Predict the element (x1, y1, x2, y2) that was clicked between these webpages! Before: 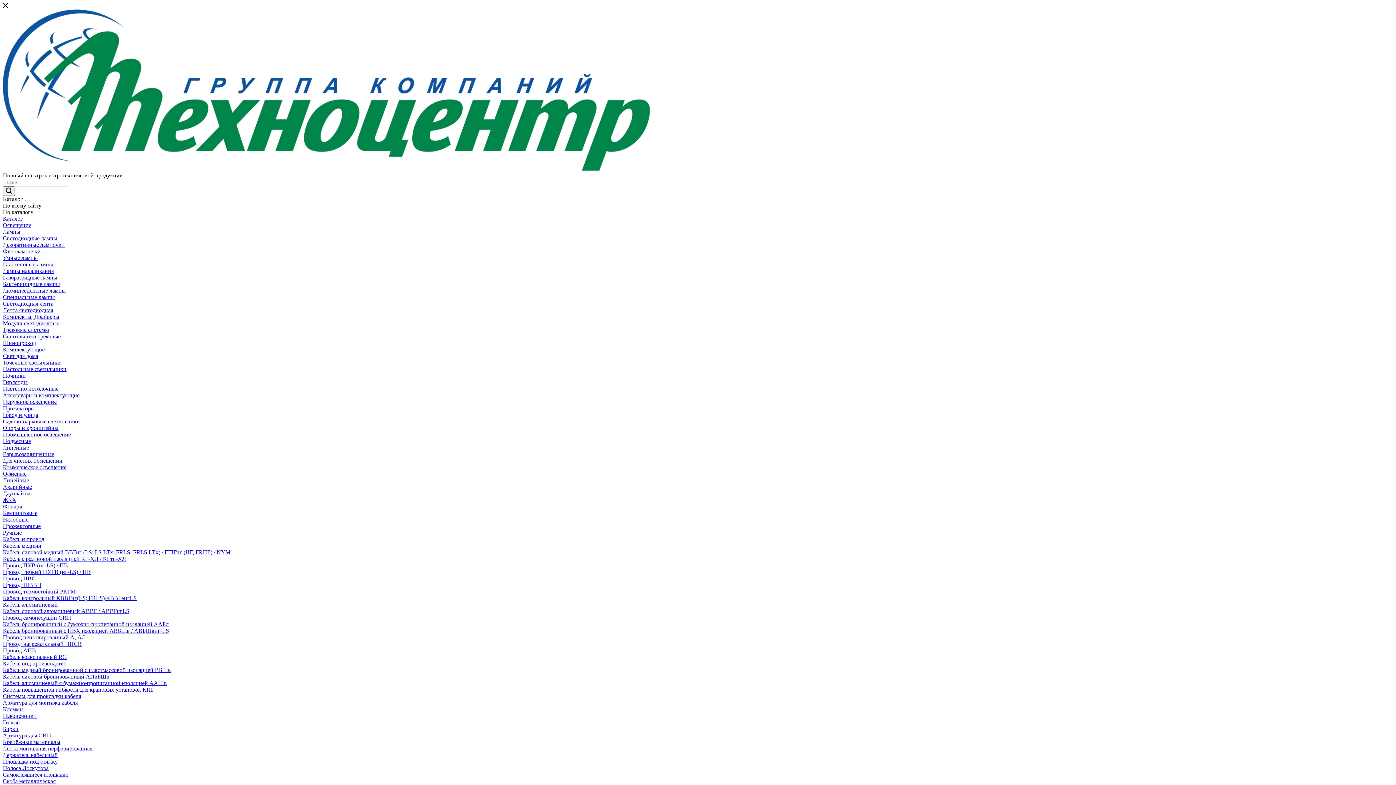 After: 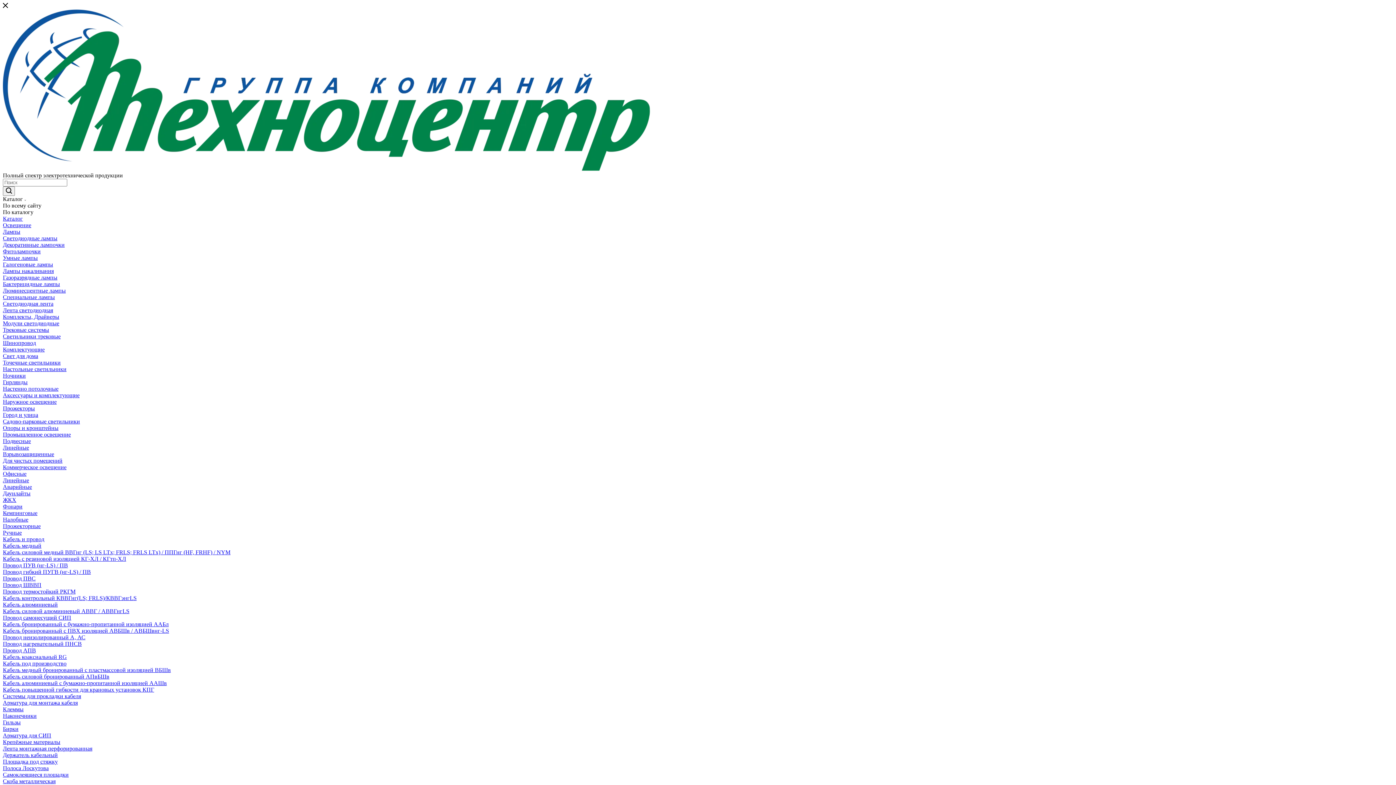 Action: label: Комплекты, Драйверы bbox: (2, 313, 59, 320)